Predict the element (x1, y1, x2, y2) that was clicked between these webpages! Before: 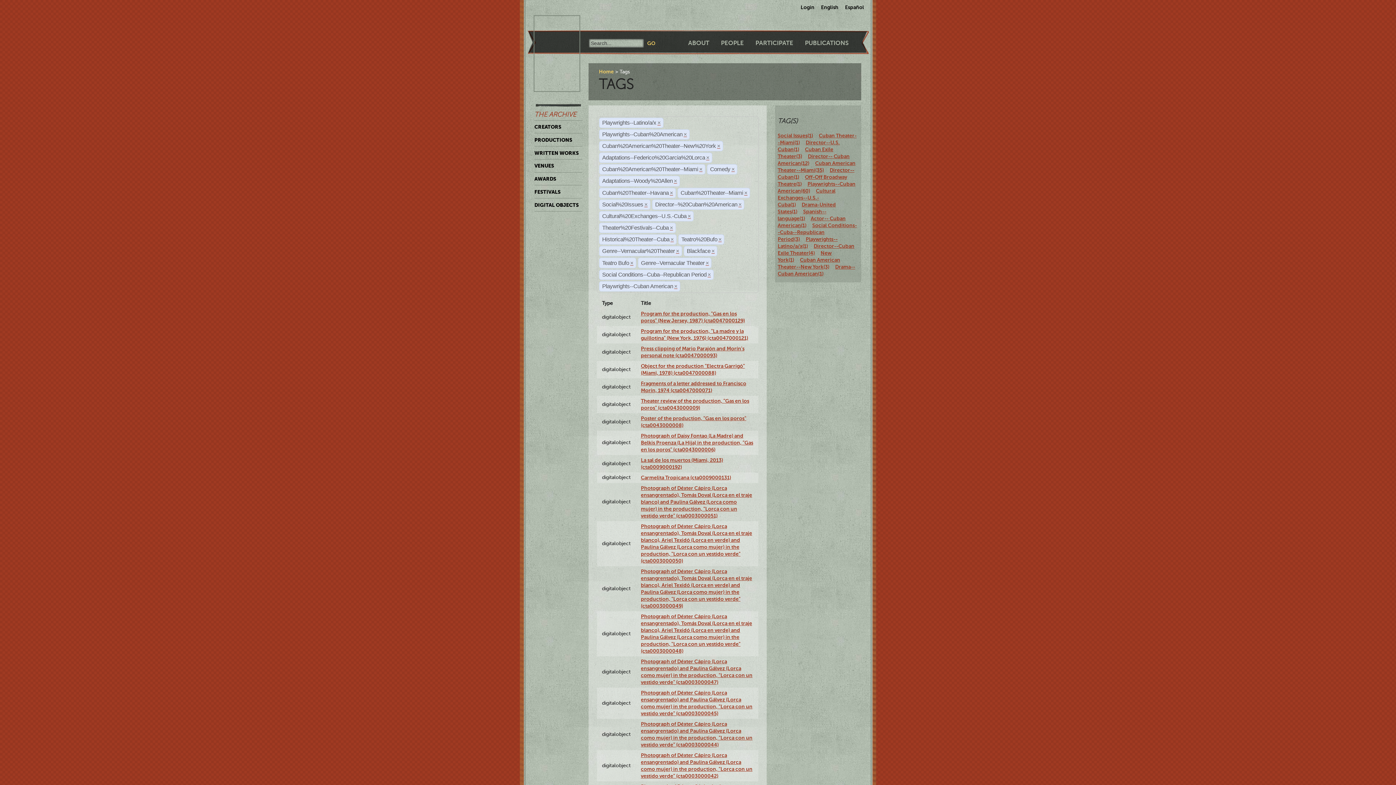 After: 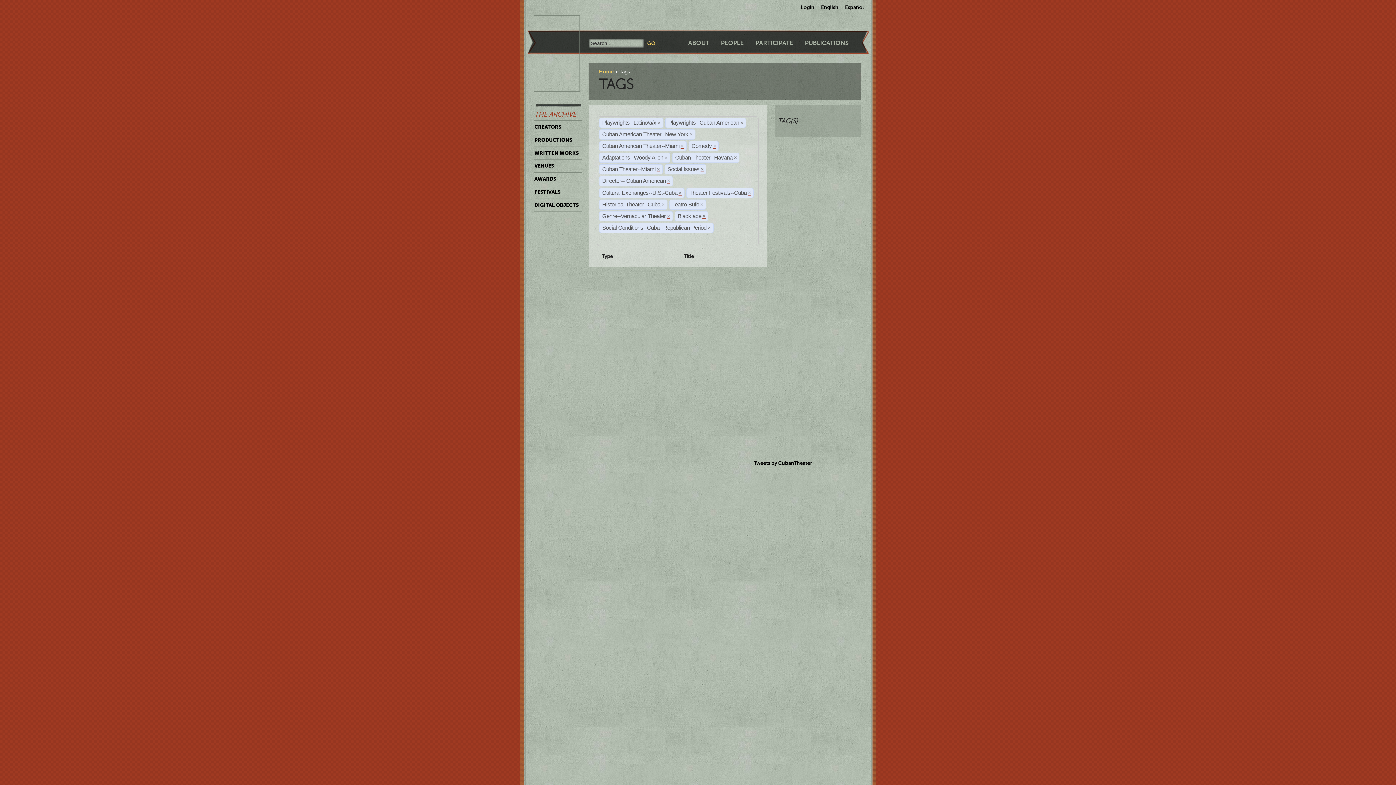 Action: bbox: (706, 154, 709, 161) label: ×